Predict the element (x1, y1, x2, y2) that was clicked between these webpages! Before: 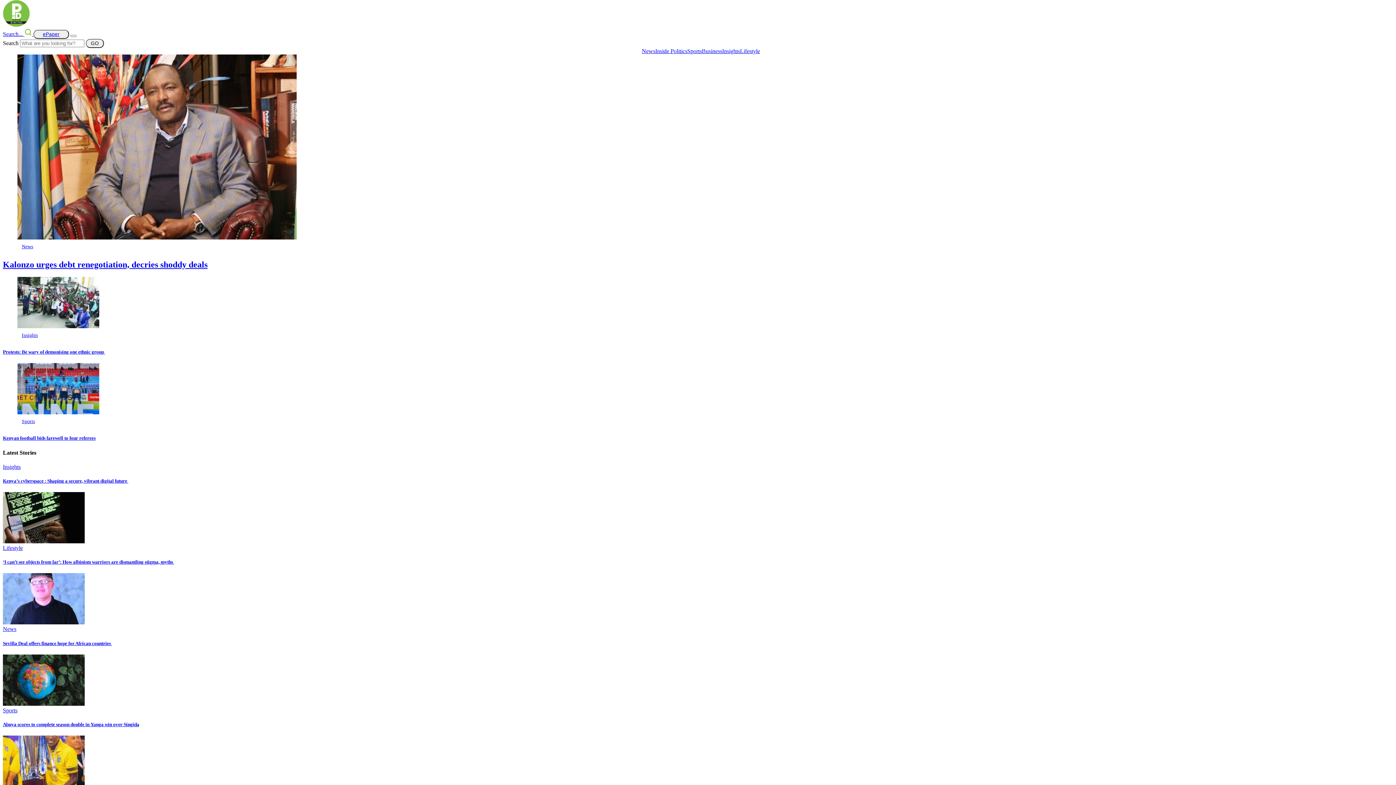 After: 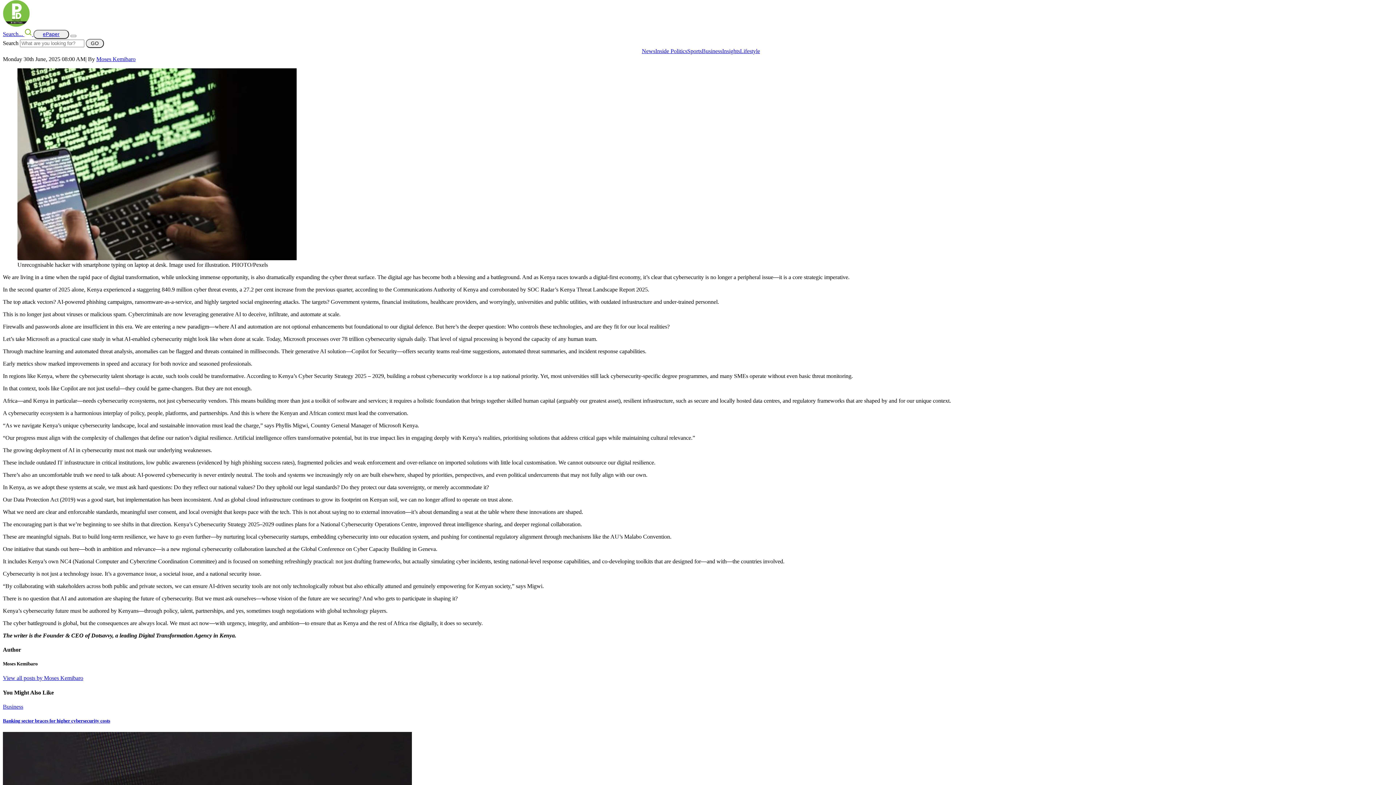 Action: label: Kenya’s cyberspace : Shaping a secure, vibrant digital future  bbox: (2, 478, 128, 483)